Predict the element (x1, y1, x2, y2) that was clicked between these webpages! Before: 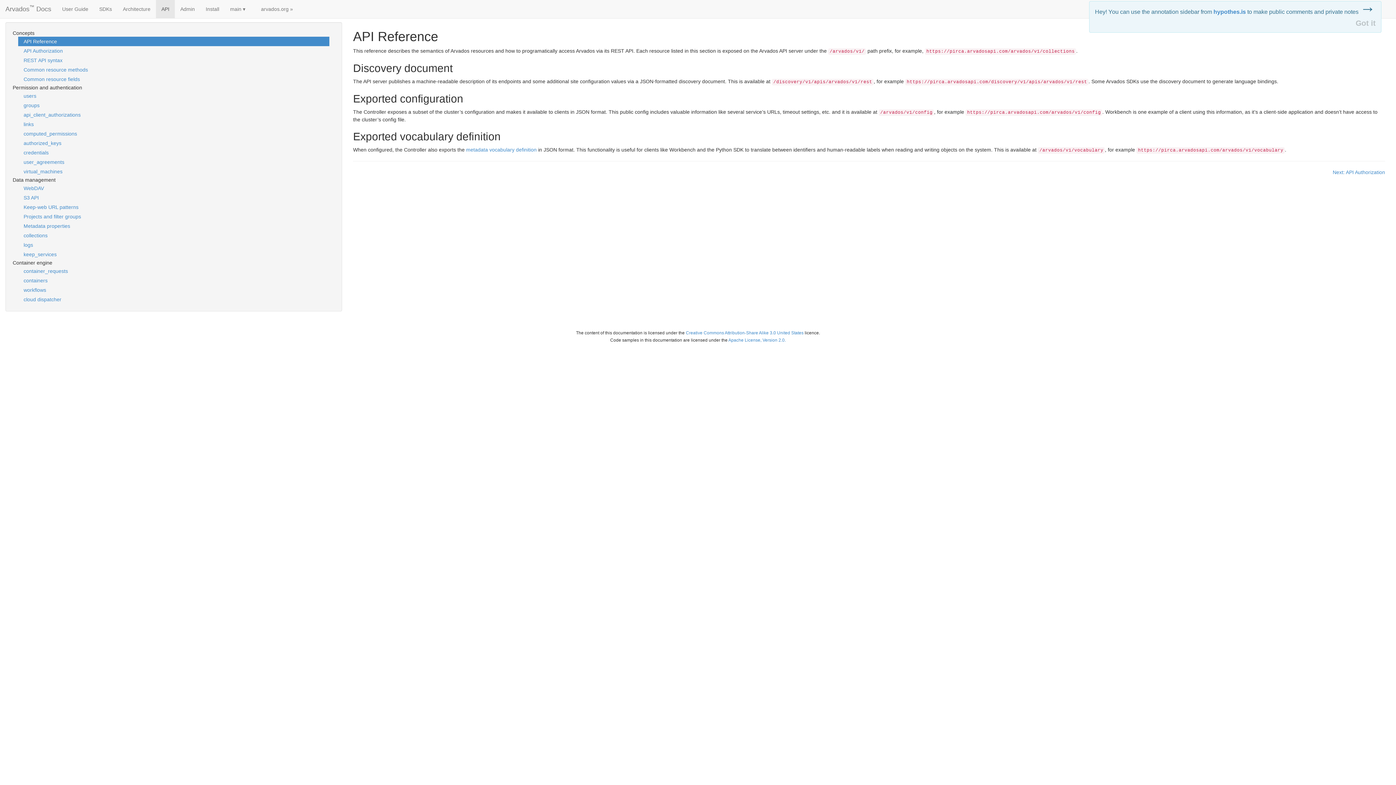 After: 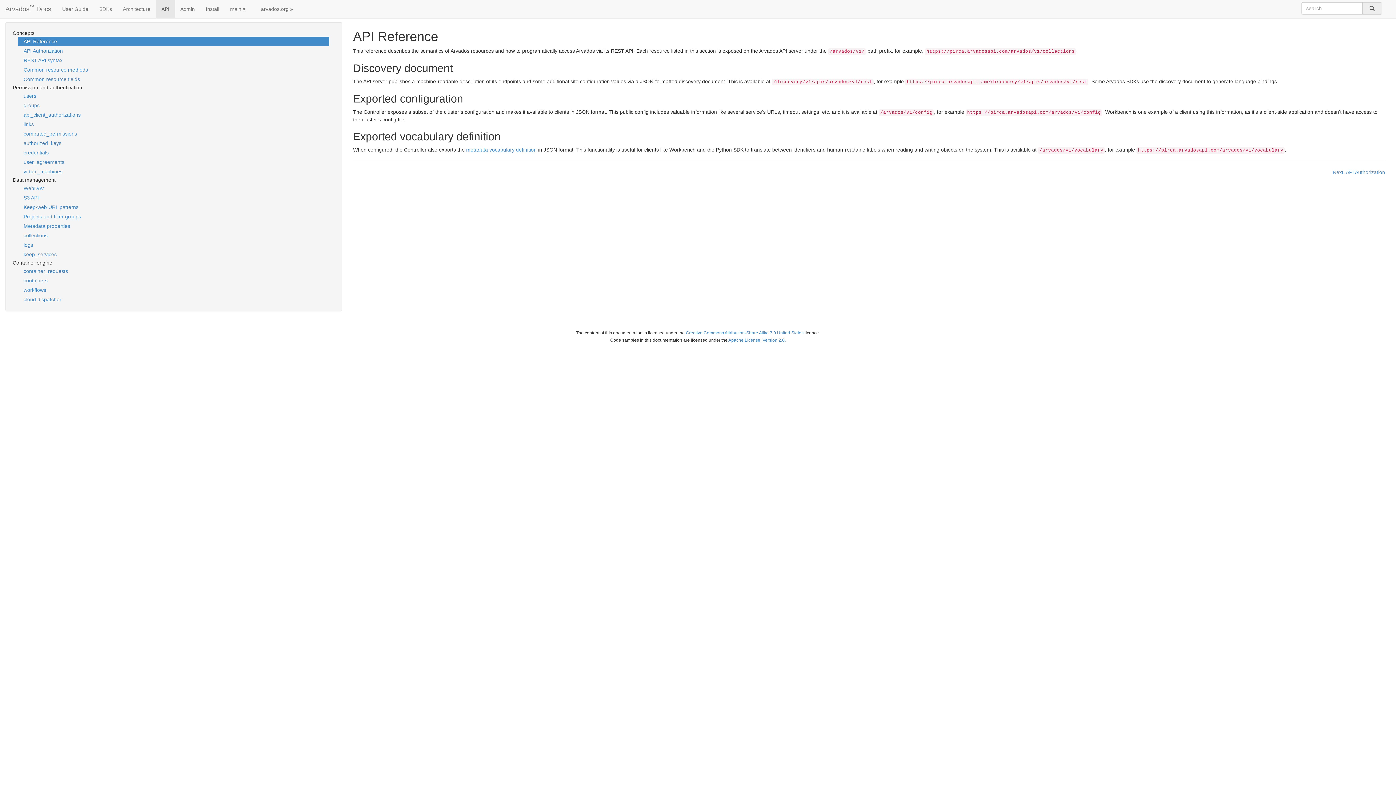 Action: bbox: (1356, 19, 1376, 26) label: Got it